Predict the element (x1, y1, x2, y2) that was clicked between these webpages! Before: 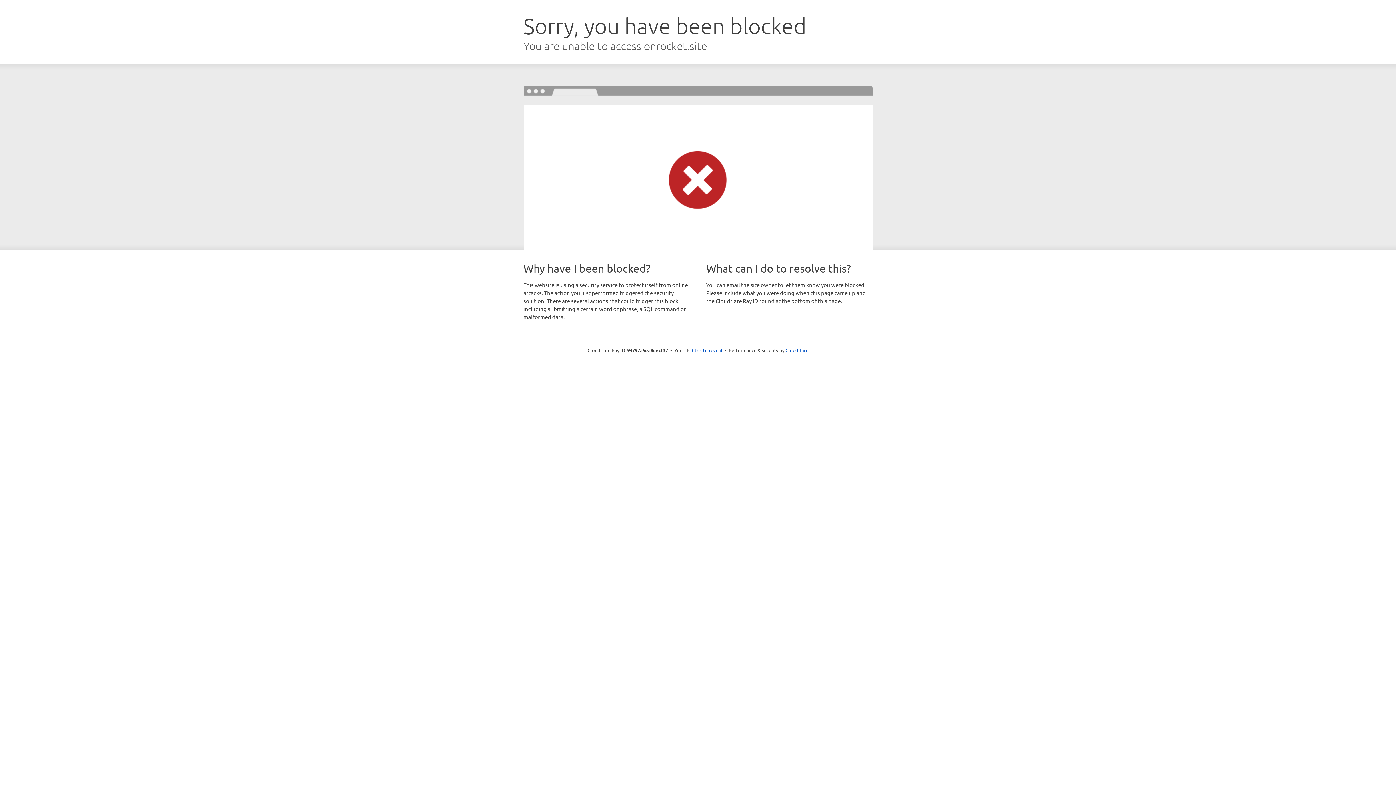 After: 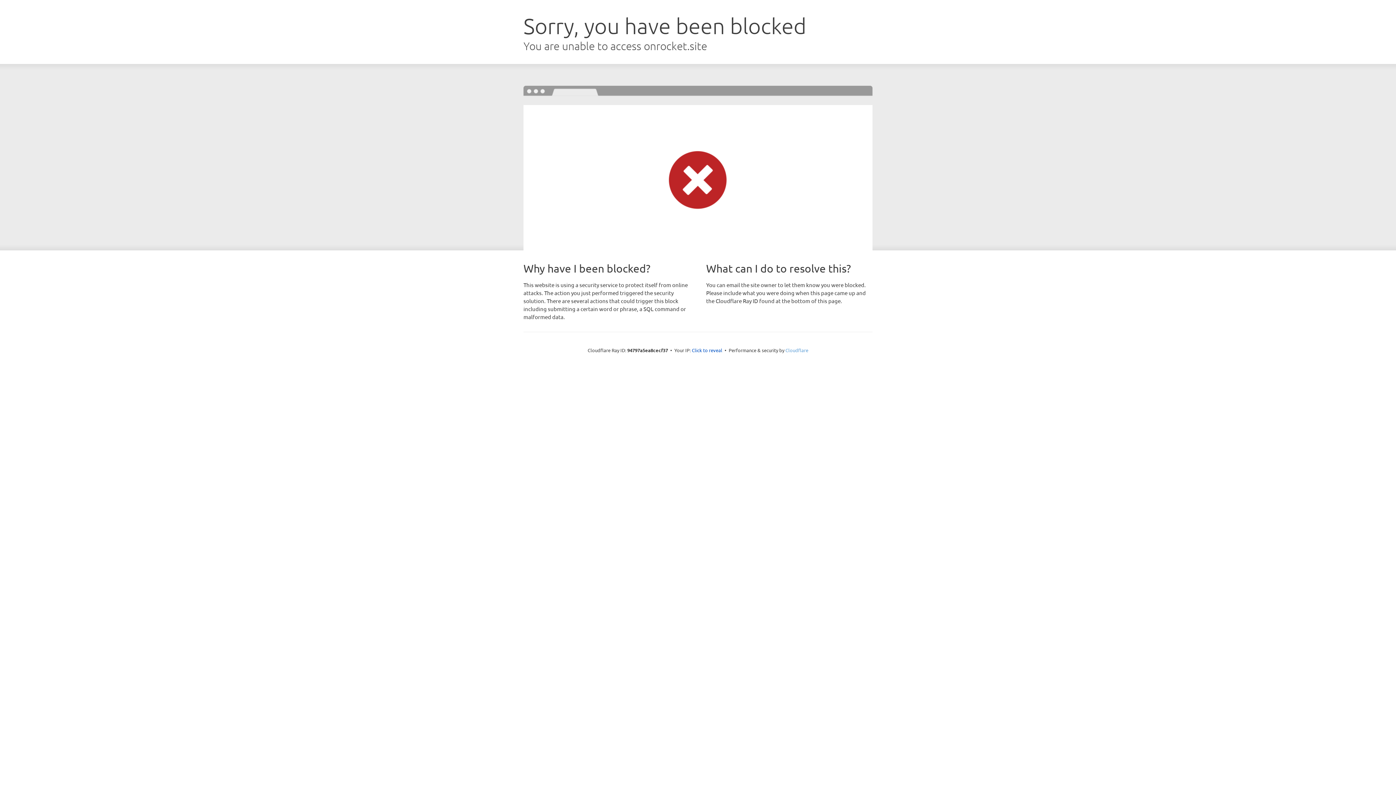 Action: label: Cloudflare bbox: (785, 347, 808, 353)